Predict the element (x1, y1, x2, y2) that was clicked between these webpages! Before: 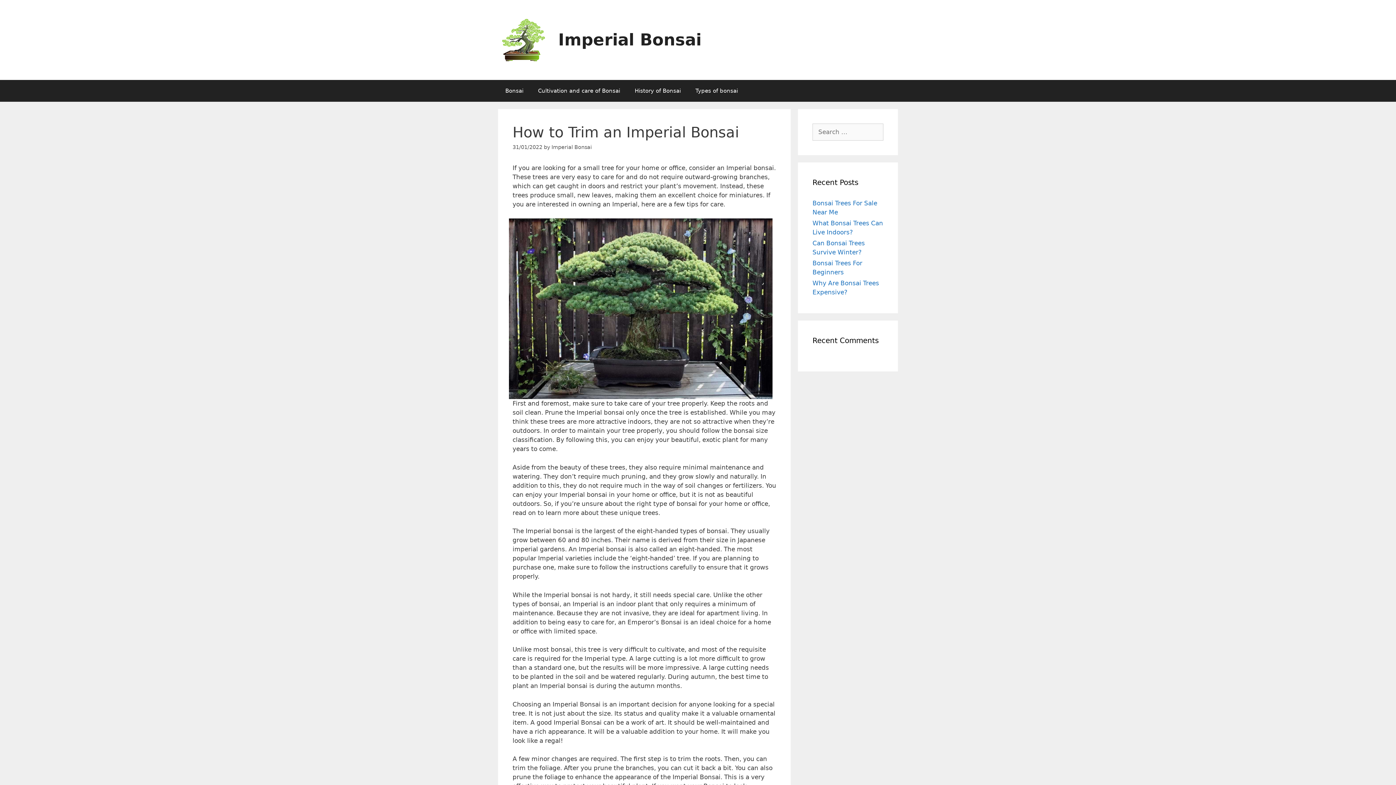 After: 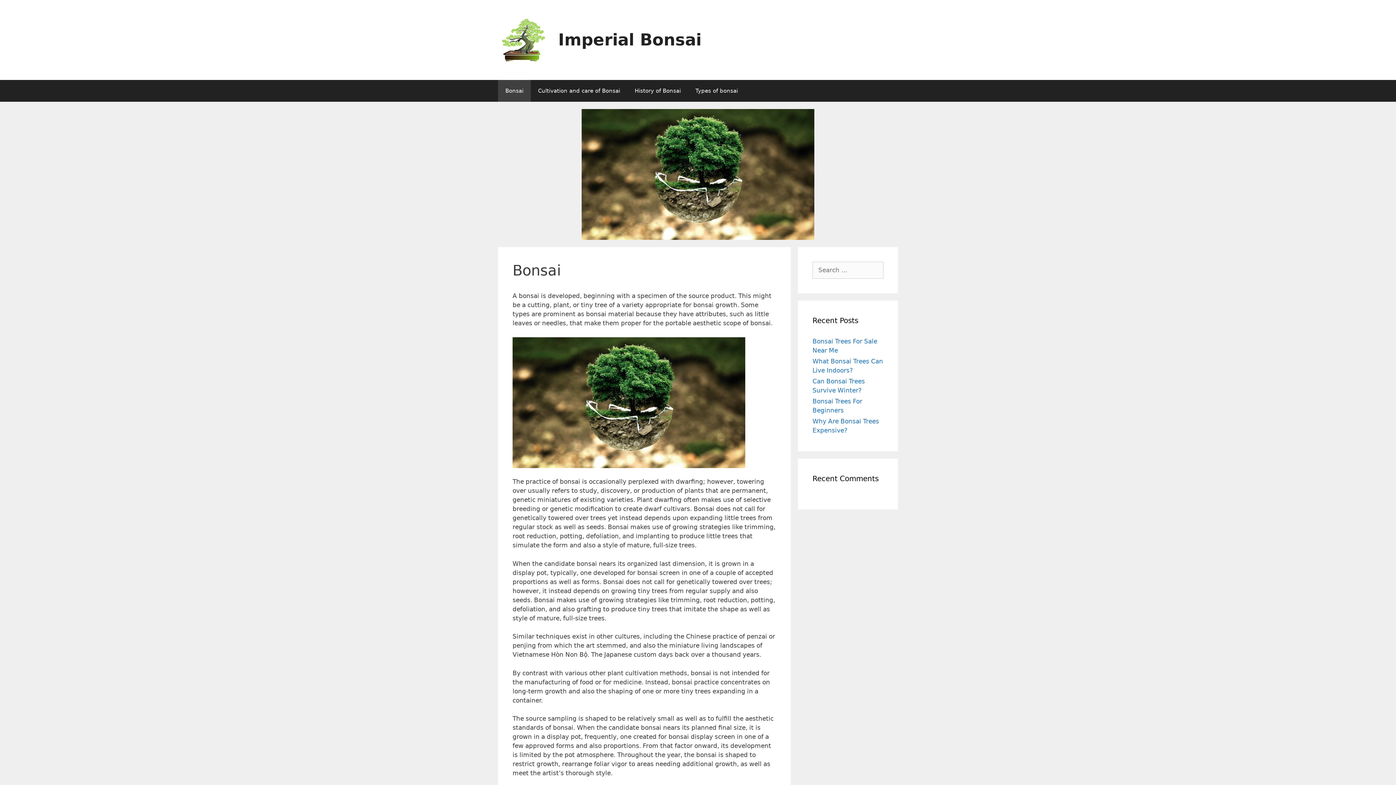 Action: bbox: (498, 35, 549, 43)